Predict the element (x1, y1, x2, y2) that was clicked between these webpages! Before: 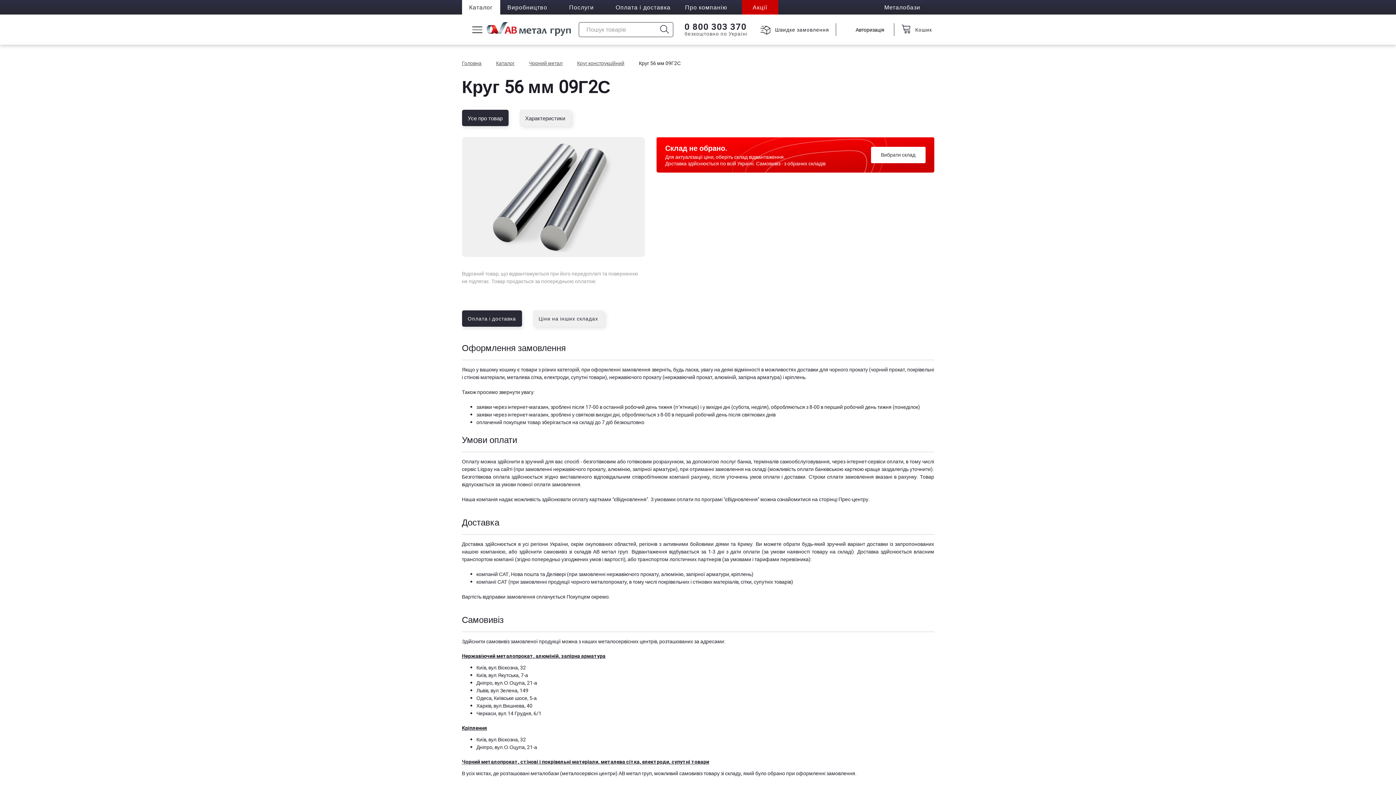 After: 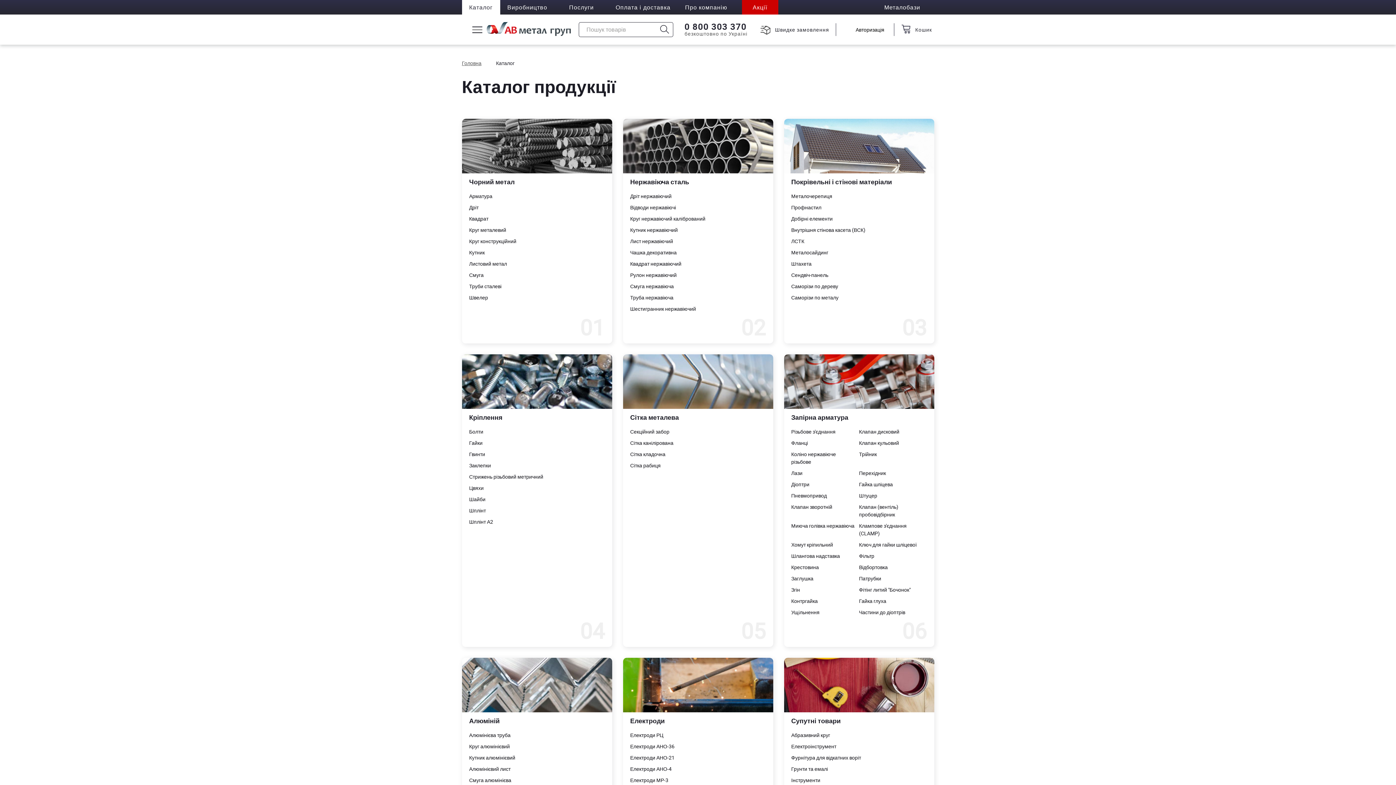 Action: bbox: (462, 0, 500, 14) label: Каталог